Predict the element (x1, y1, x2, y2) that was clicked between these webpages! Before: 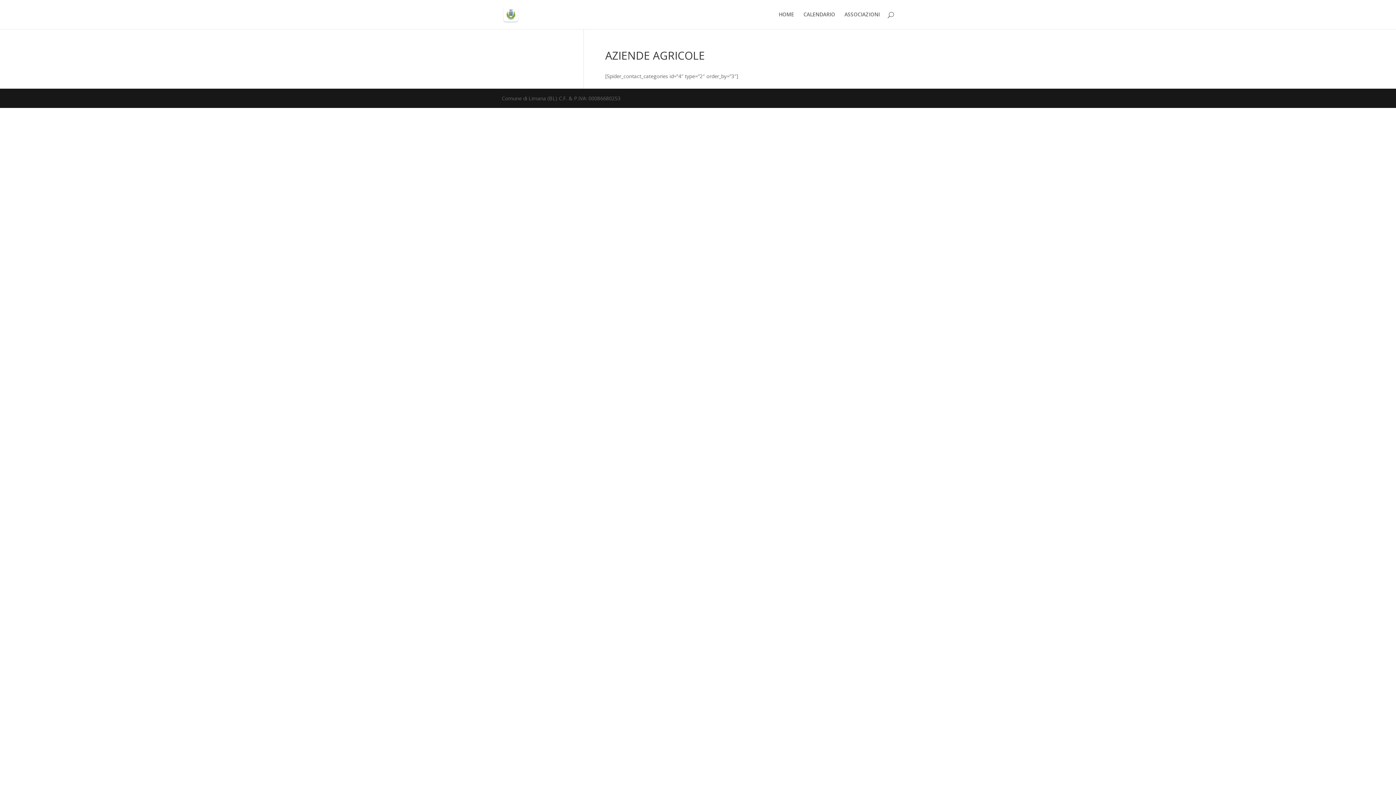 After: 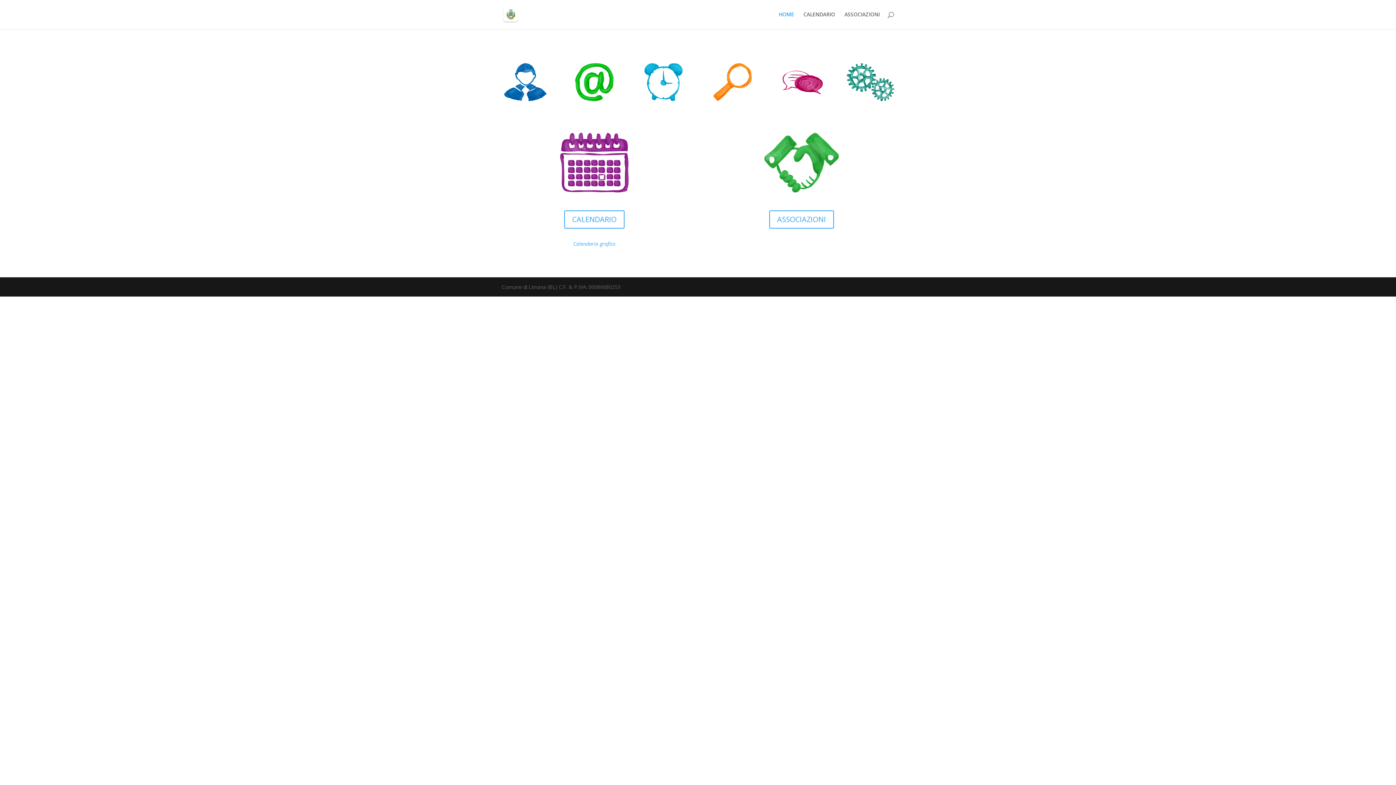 Action: bbox: (778, 12, 794, 29) label: HOME